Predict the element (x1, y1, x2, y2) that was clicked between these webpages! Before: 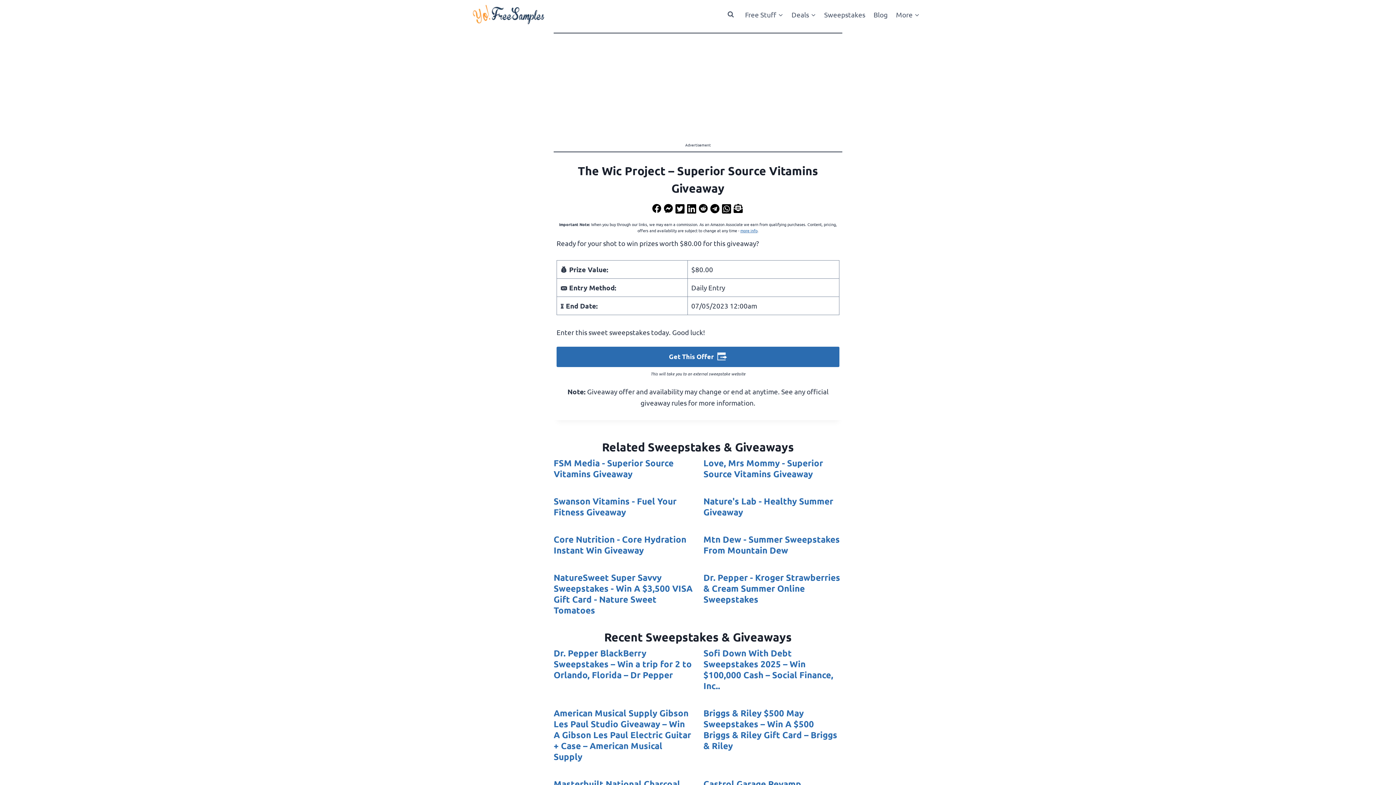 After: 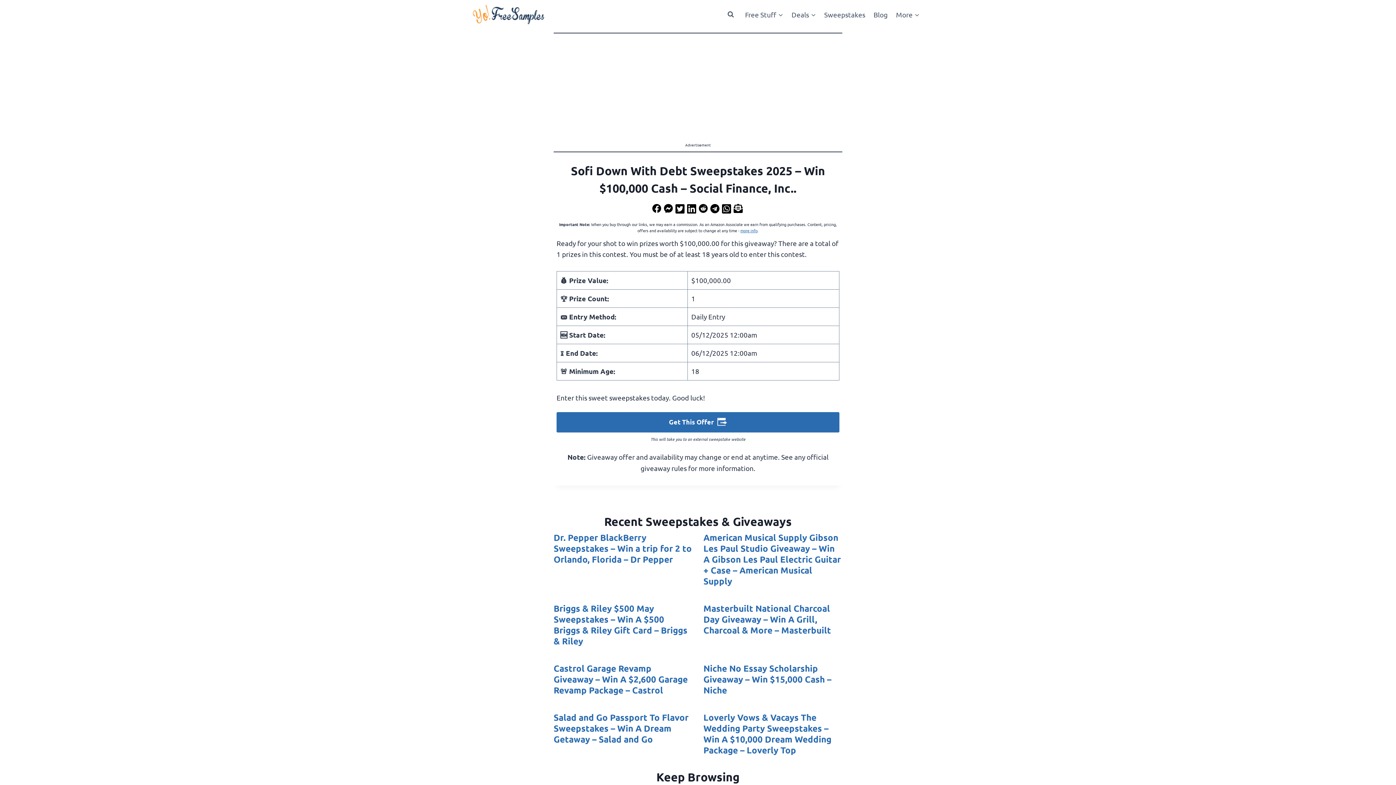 Action: label: Sofi Down With Debt Sweepstakes 2025 – Win $100,000 Cash – Social Finance, Inc.. bbox: (703, 648, 842, 691)